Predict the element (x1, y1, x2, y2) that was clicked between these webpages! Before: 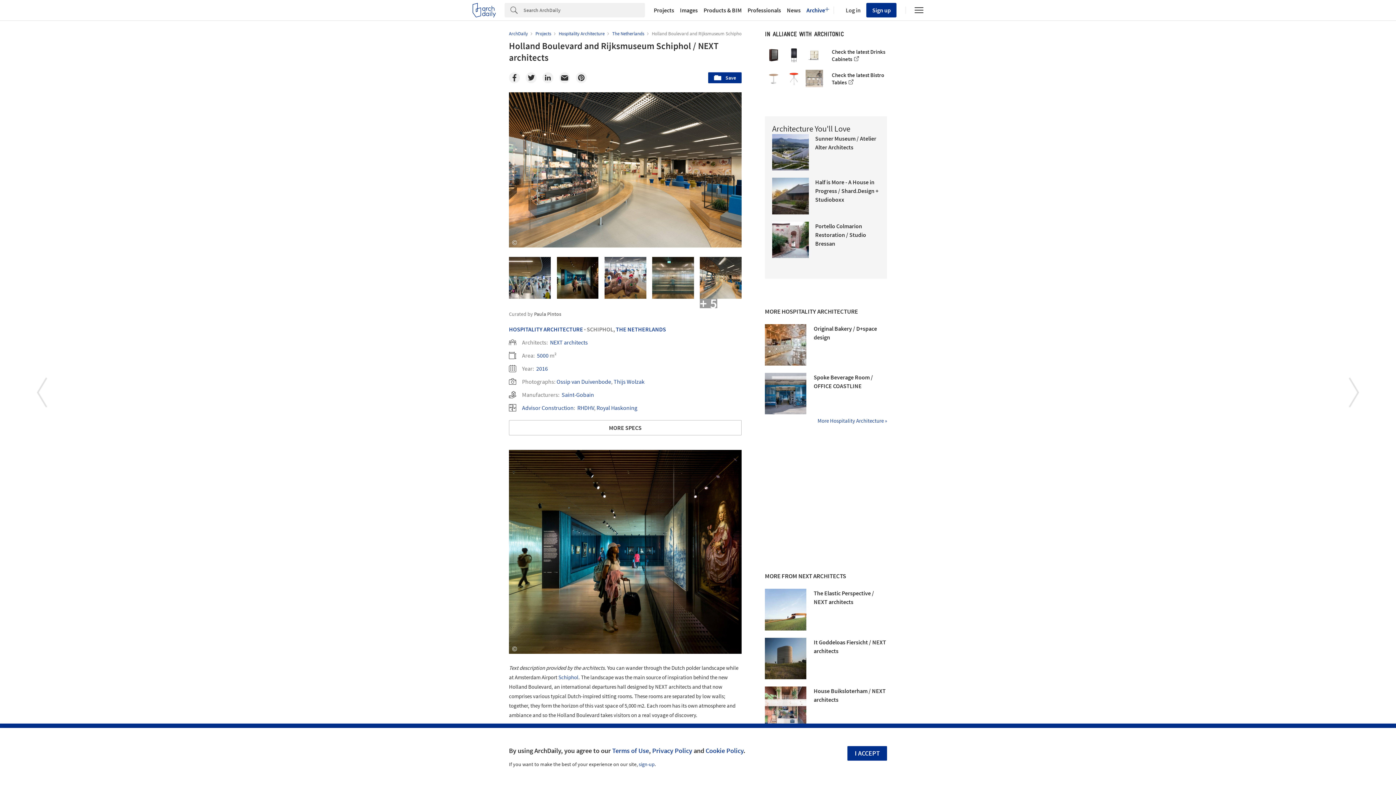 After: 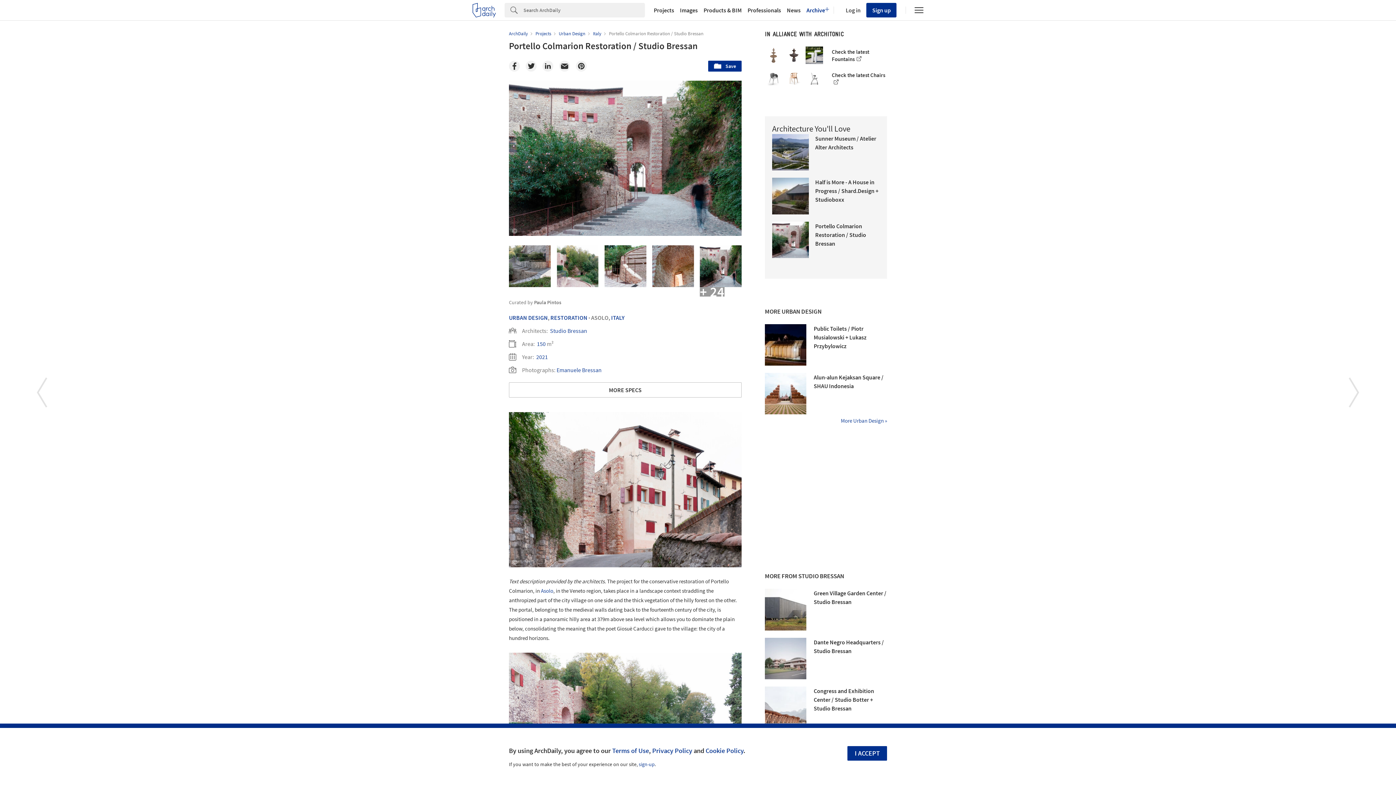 Action: bbox: (772, 221, 808, 258)